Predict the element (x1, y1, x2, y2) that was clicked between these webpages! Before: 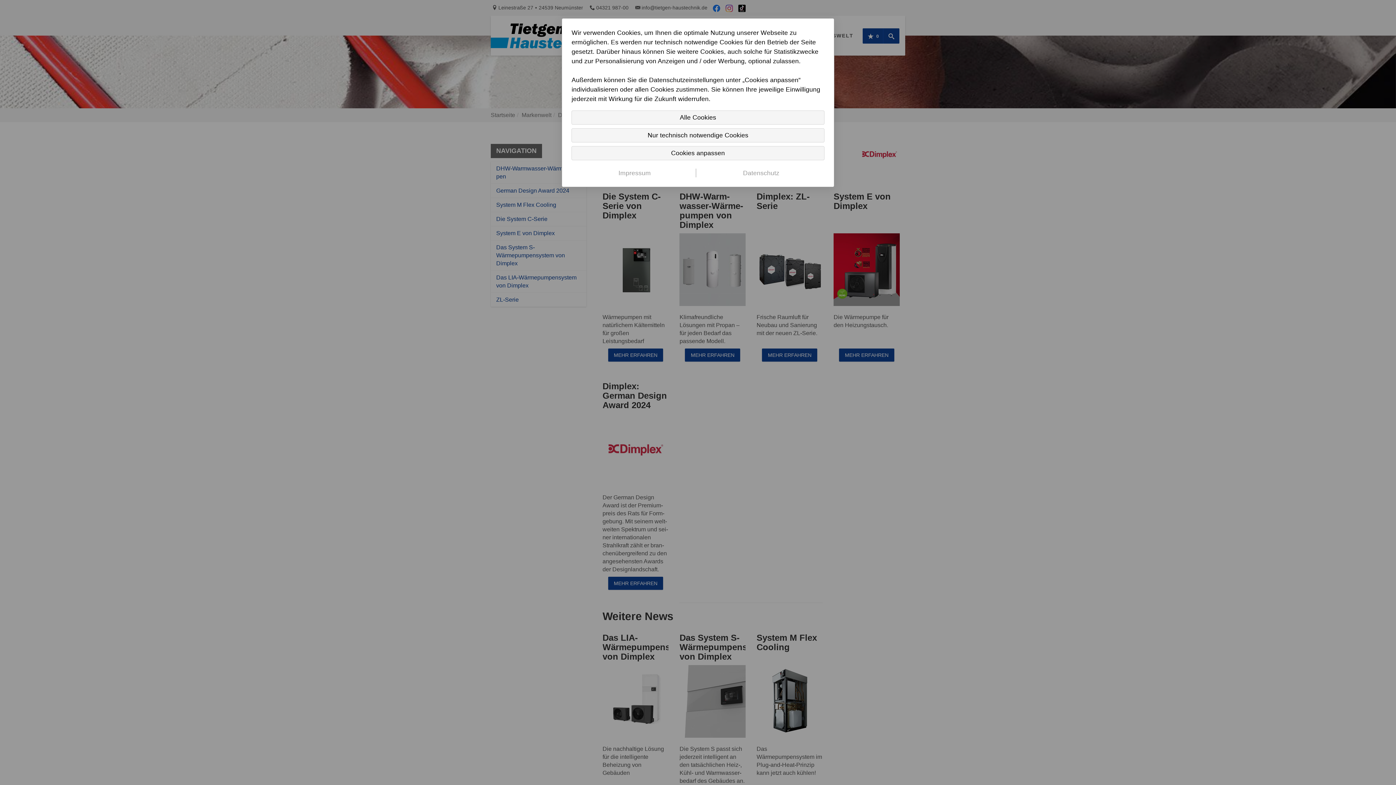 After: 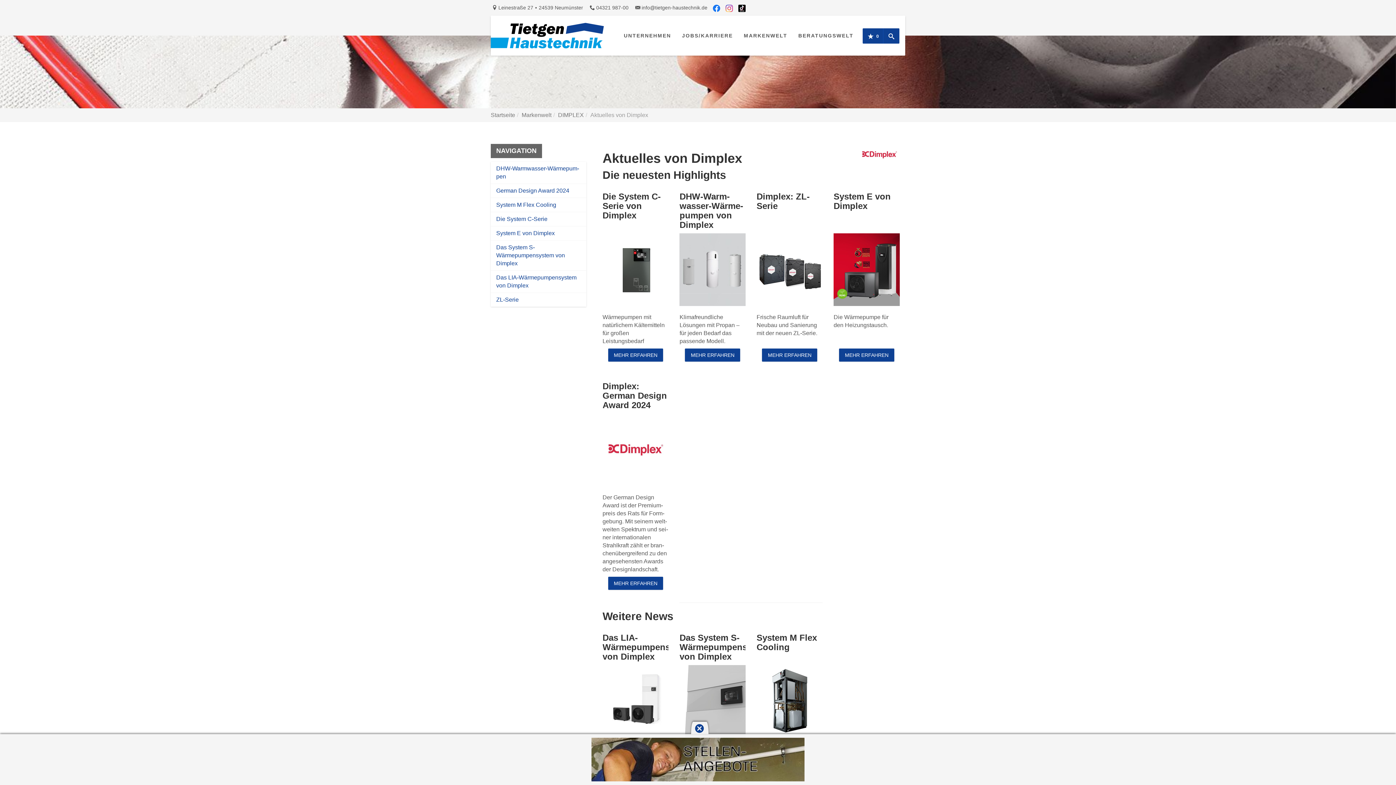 Action: label: Nur technisch notwendige Cookies bbox: (571, 128, 824, 142)